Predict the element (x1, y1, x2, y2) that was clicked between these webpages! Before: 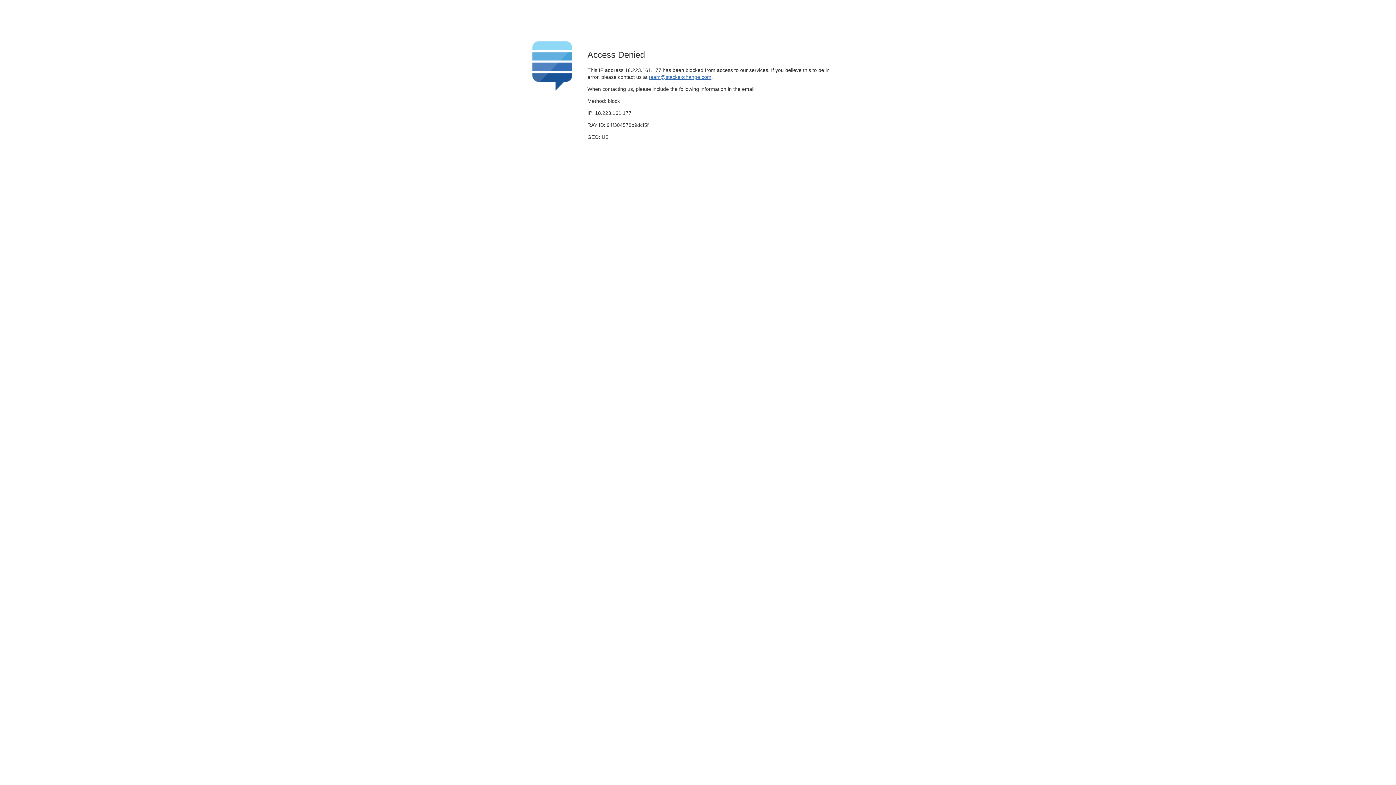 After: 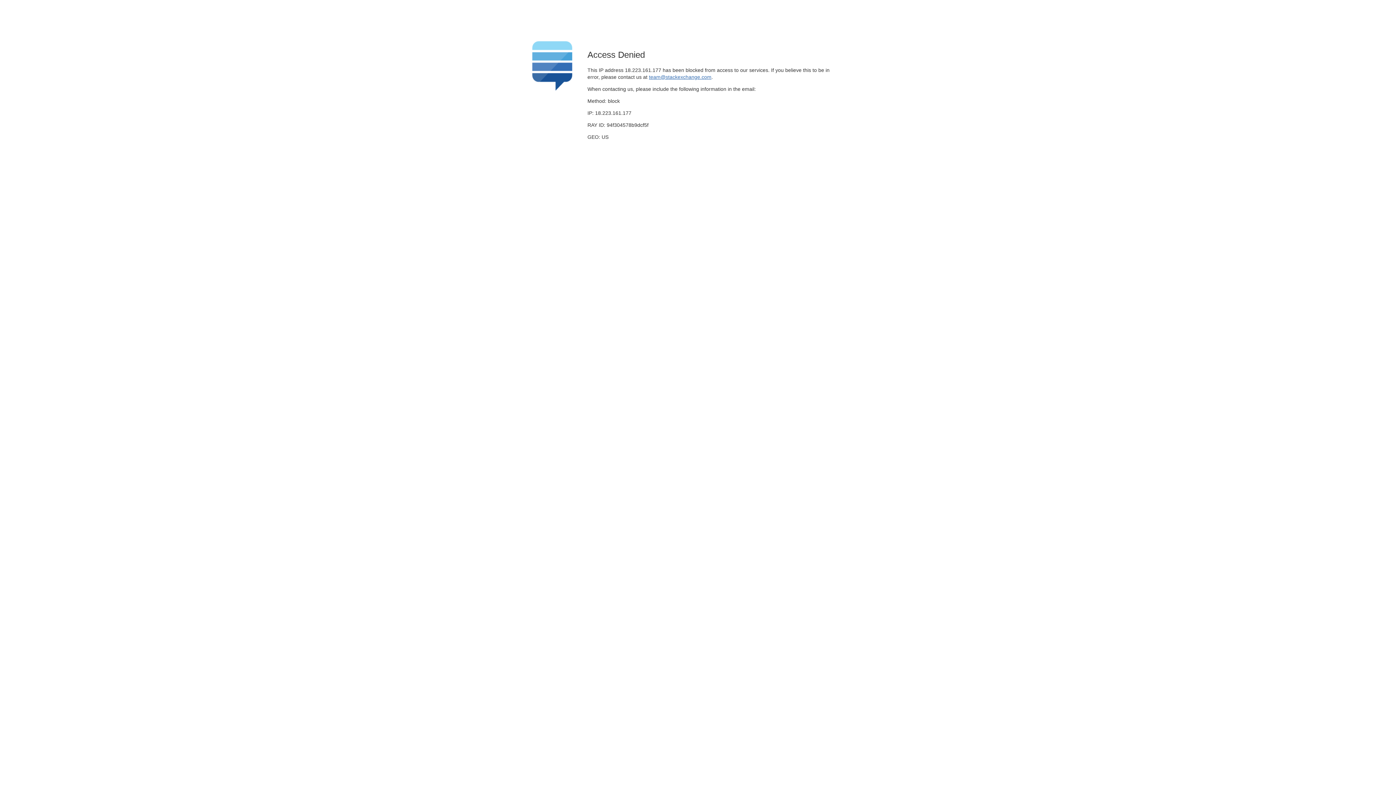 Action: bbox: (649, 74, 711, 79) label: team@stackexchange.com